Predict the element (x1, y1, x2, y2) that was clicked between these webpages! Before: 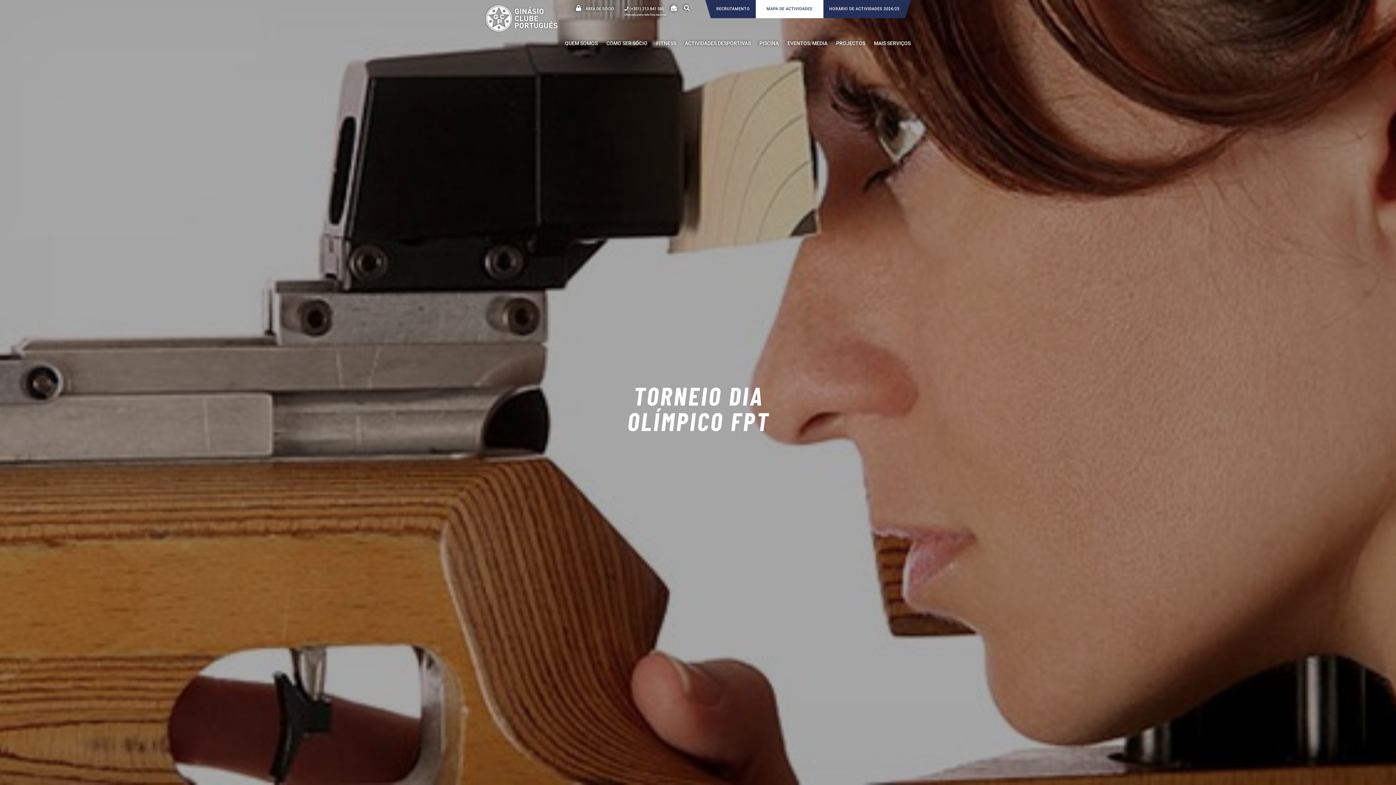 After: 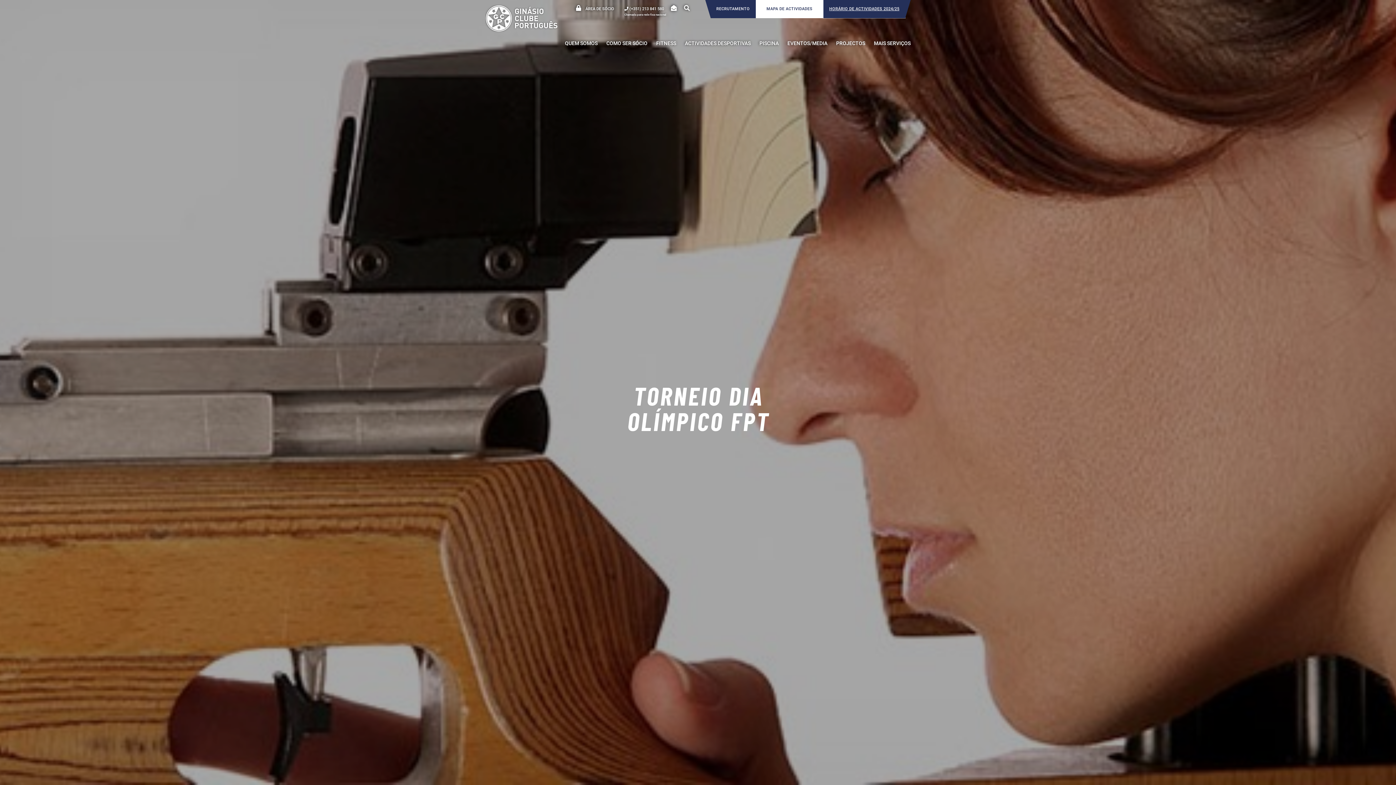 Action: bbox: (823, 0, 905, 18) label: HORÁRIO DE ACTIVIDADES 2024/25